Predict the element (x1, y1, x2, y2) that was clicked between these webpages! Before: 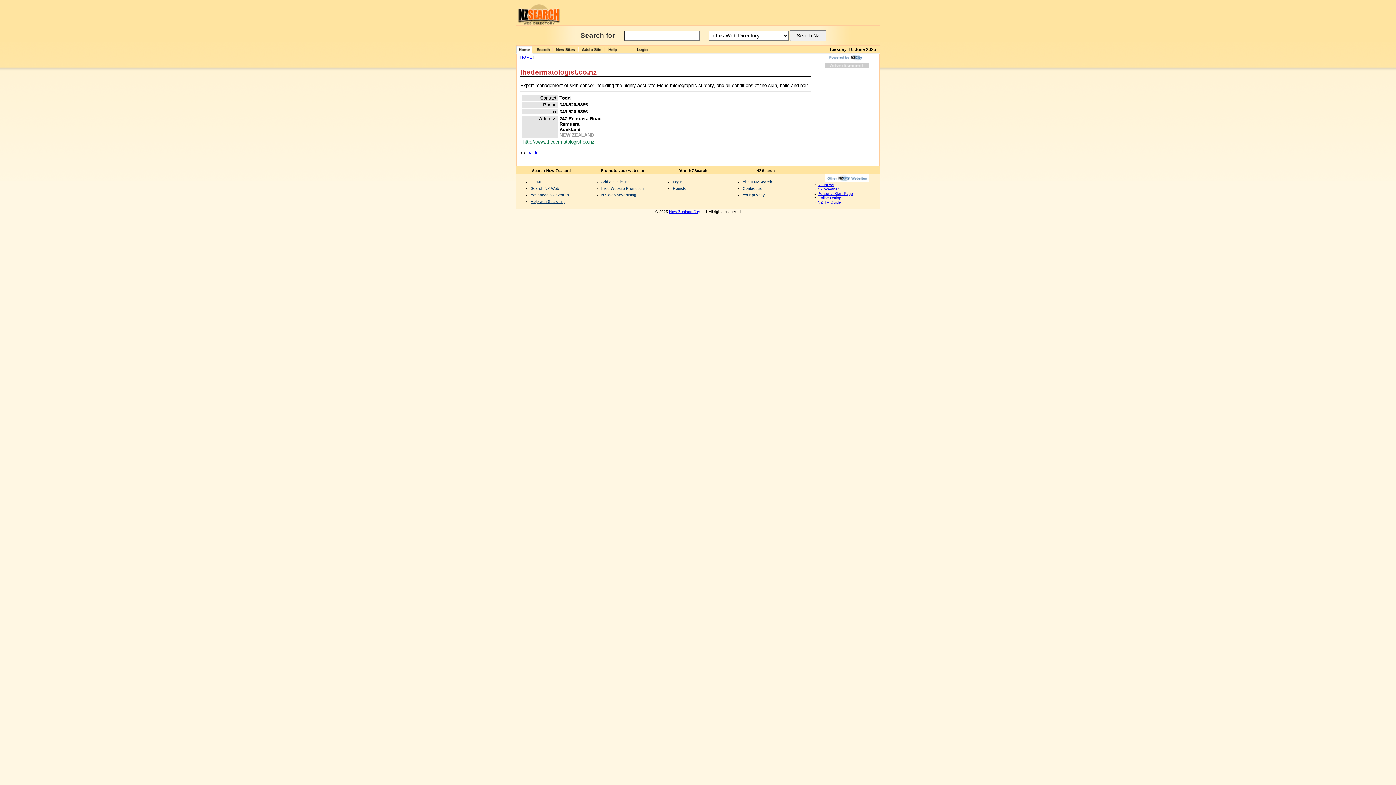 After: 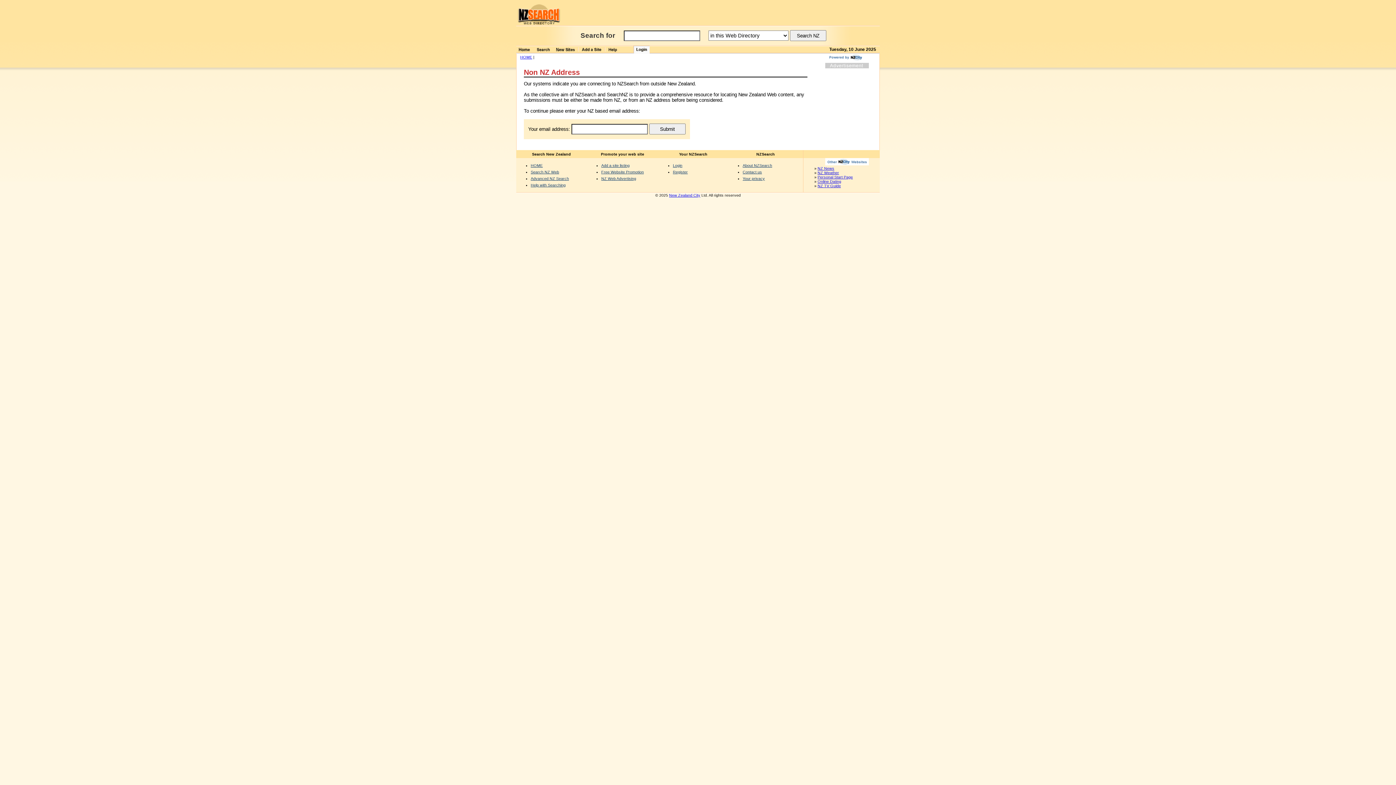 Action: label: Register bbox: (673, 186, 688, 190)